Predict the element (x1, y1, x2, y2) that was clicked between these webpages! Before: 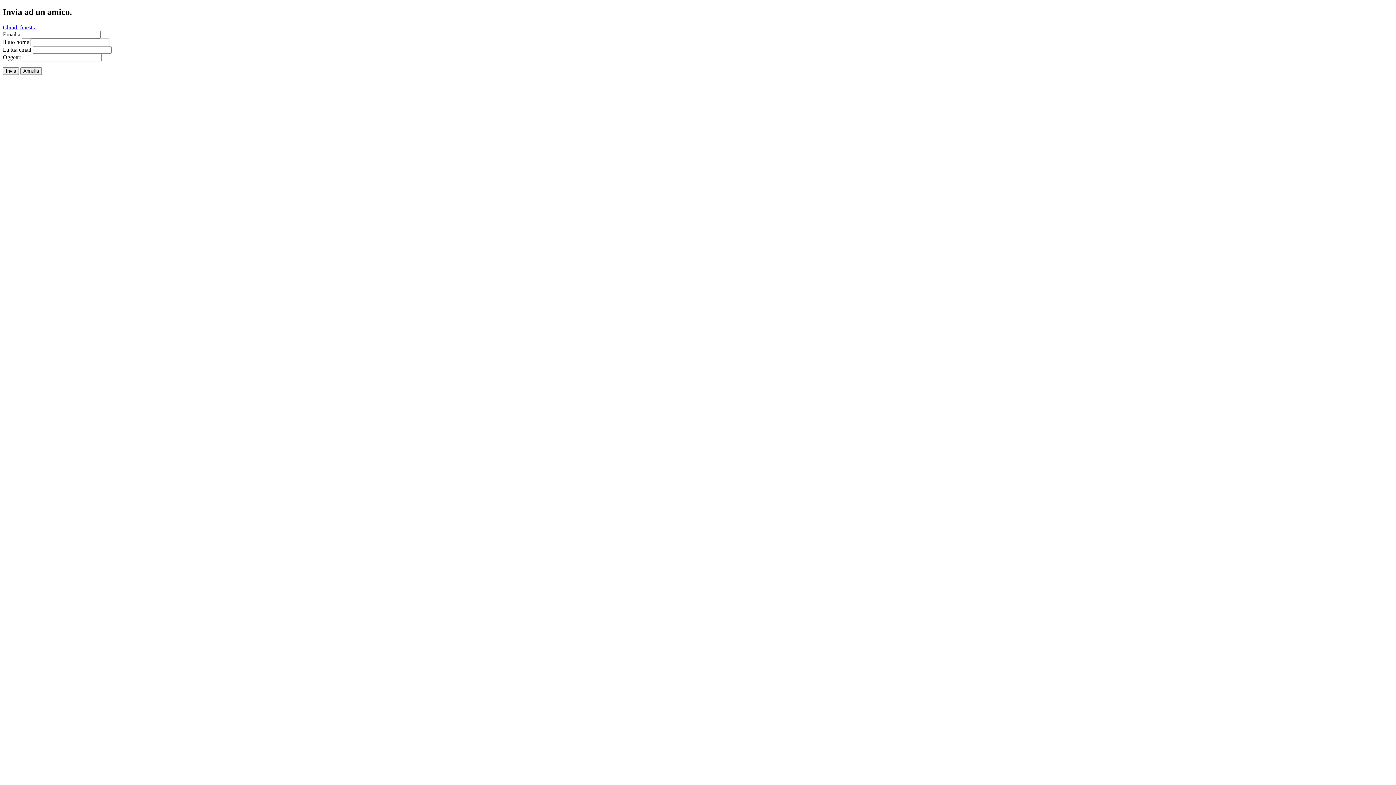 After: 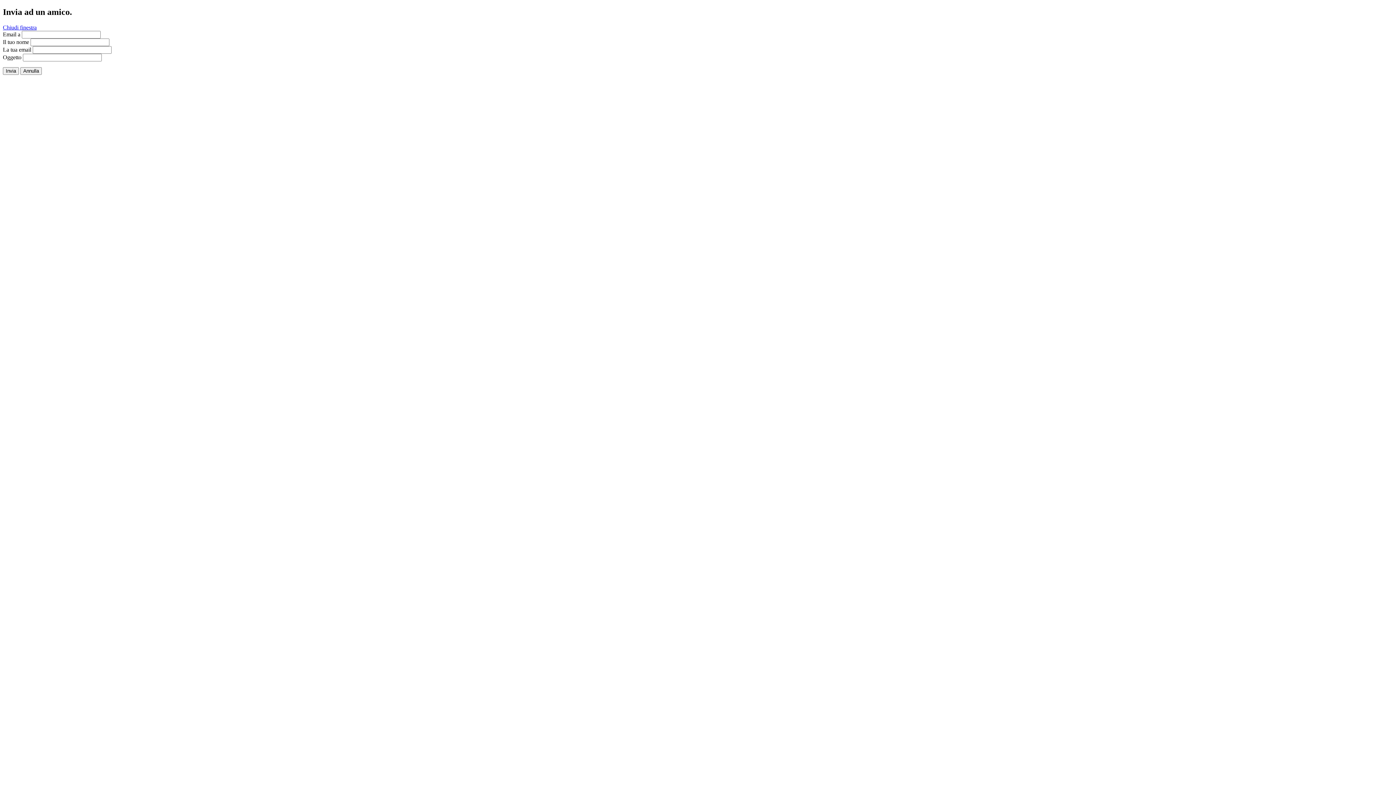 Action: bbox: (2, 24, 36, 30) label: Chiudi finestra